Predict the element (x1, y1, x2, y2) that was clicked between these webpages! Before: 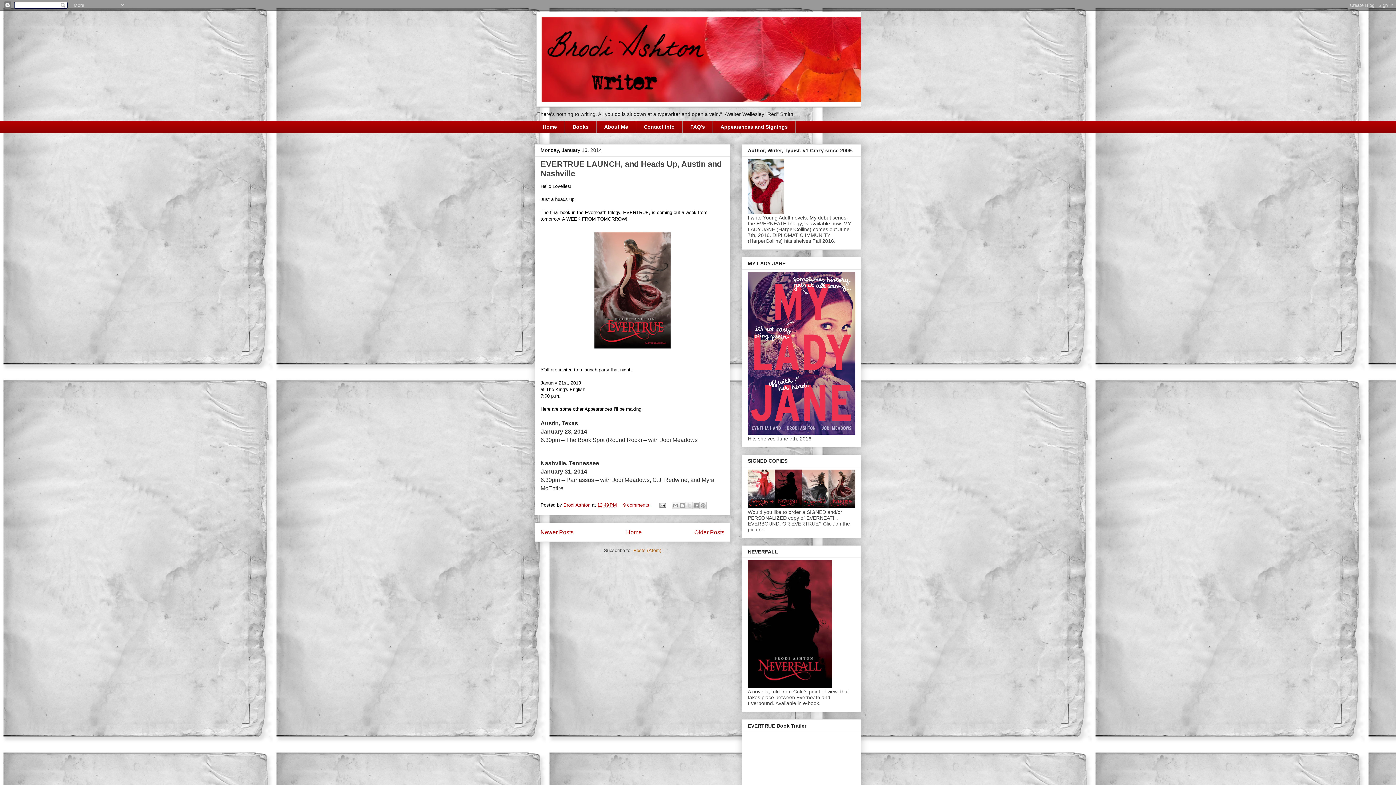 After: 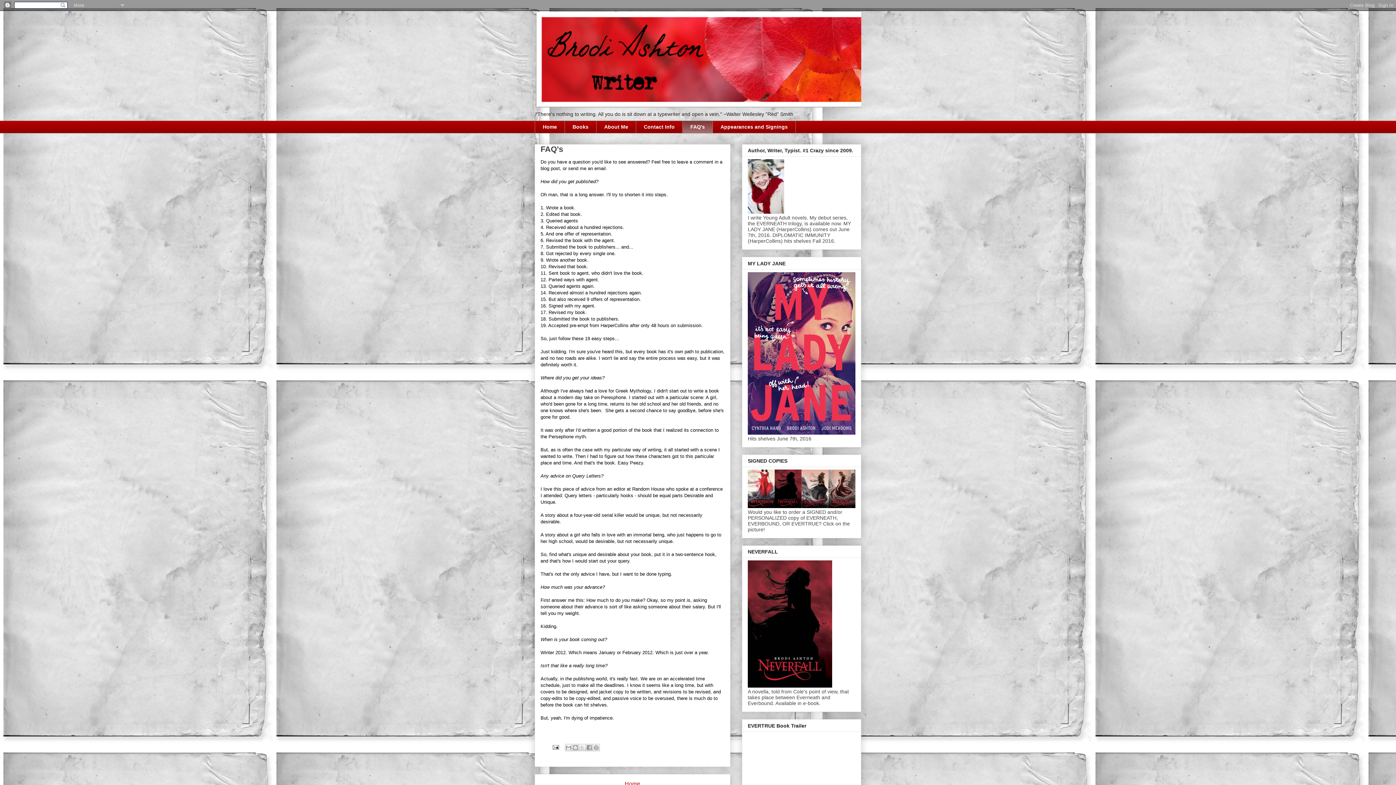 Action: label: FAQ's bbox: (682, 120, 712, 133)